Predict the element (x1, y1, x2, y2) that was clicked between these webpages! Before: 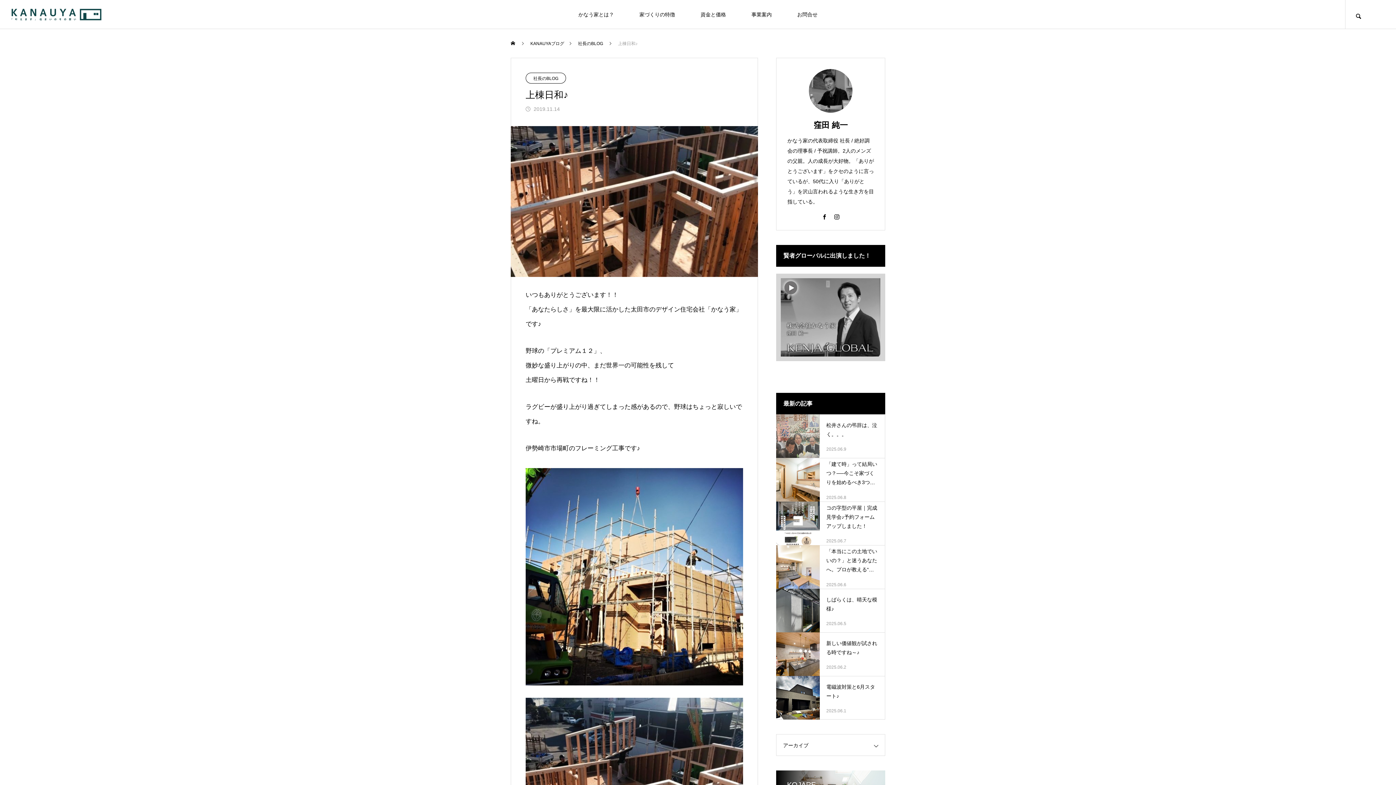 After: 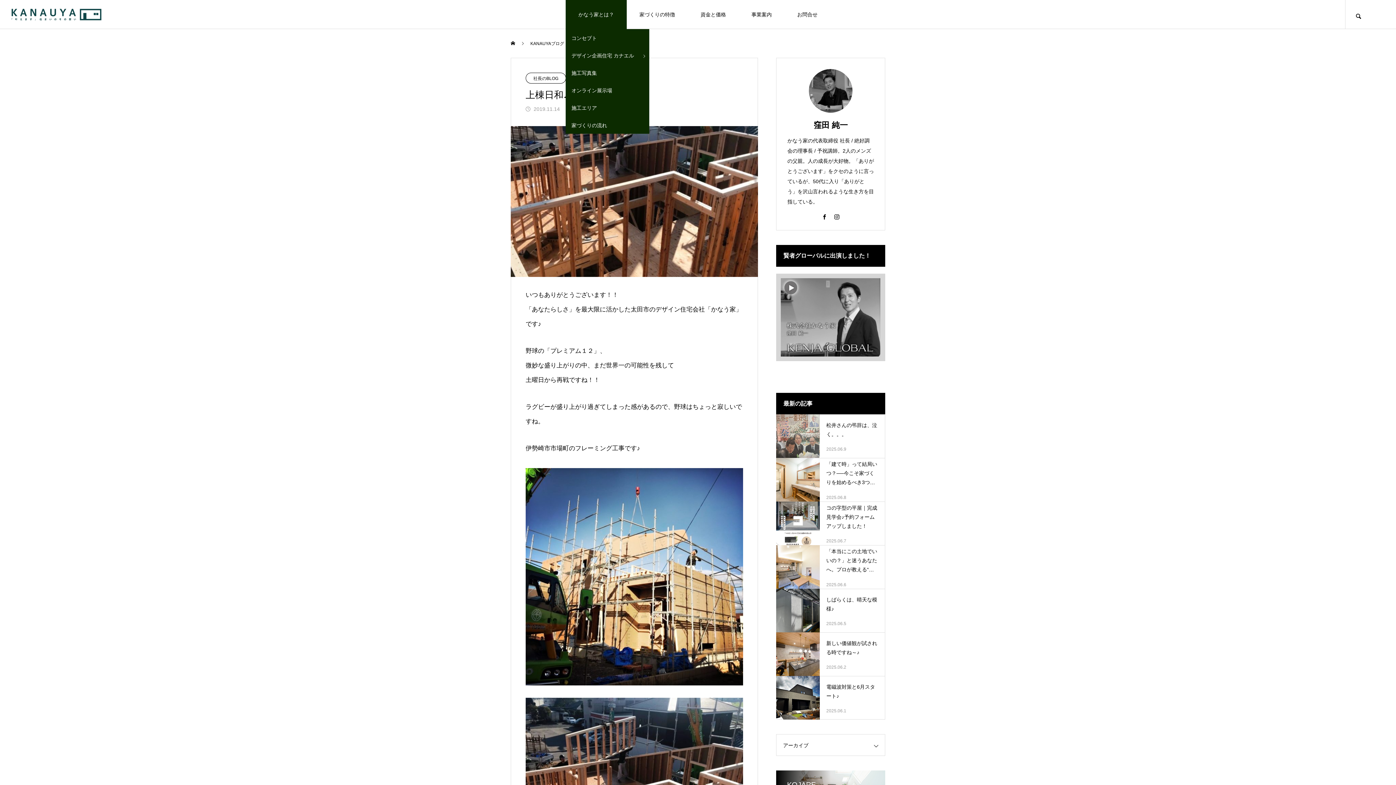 Action: label: かなう家とは？ bbox: (565, 0, 626, 29)